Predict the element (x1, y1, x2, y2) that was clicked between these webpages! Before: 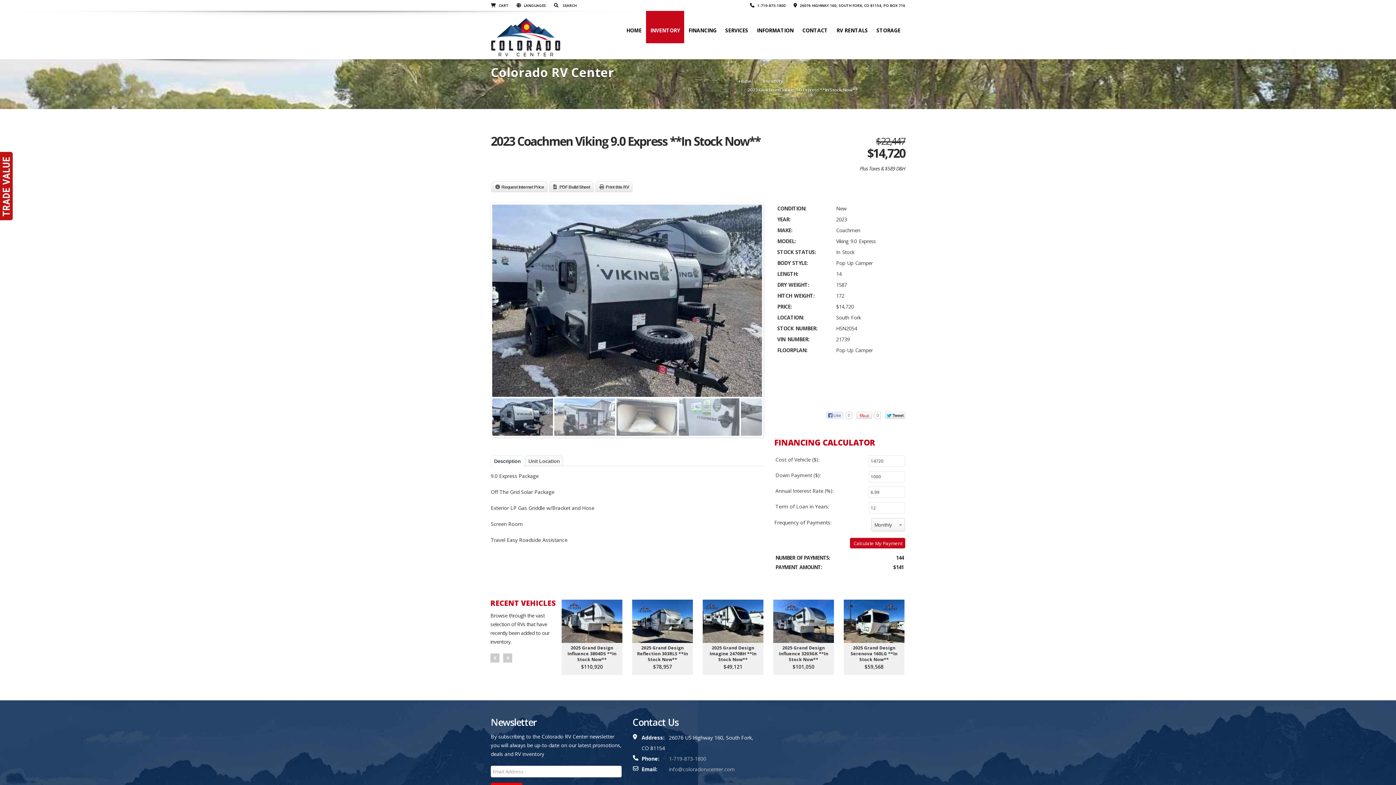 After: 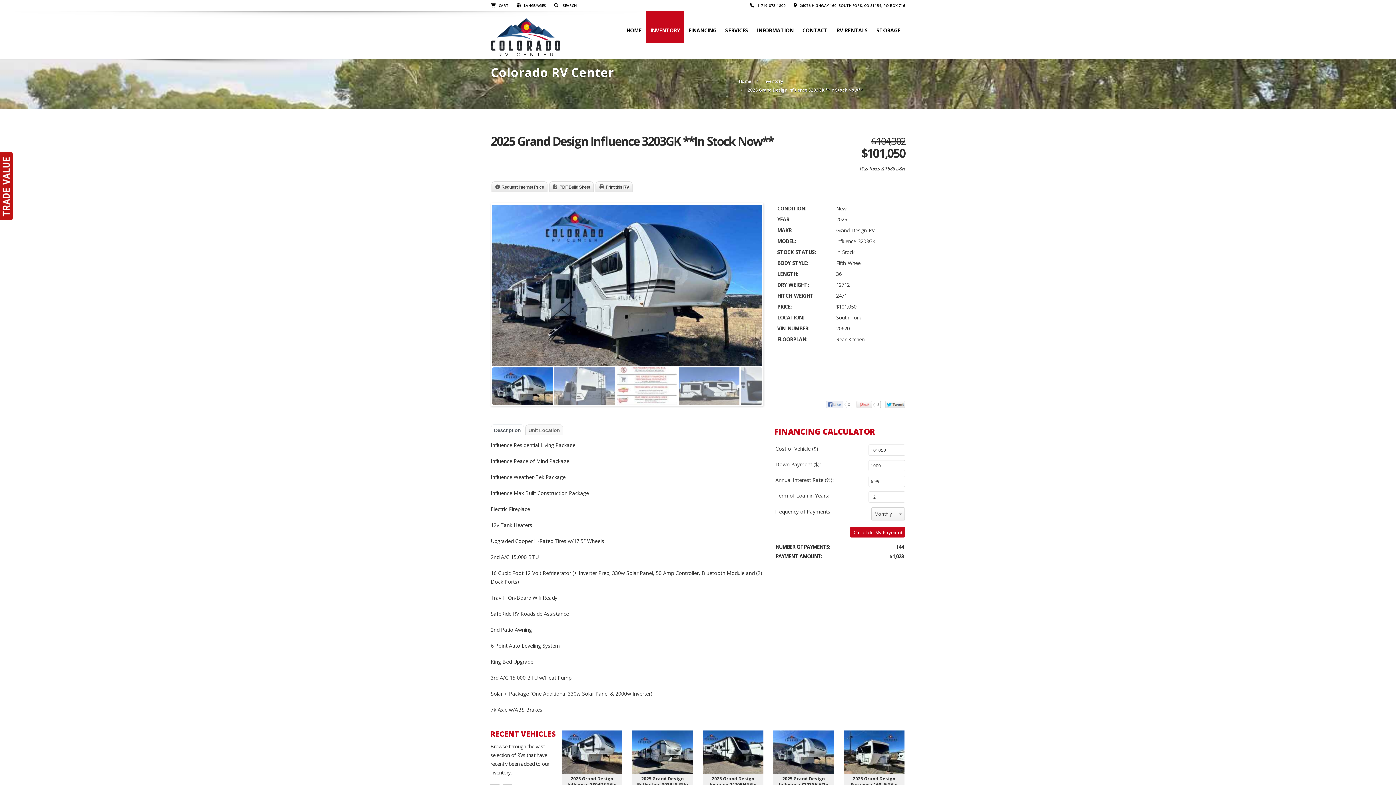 Action: bbox: (773, 600, 834, 675) label: 2025 Grand Design Influence 3203GK **In Stock Now**
$101,050